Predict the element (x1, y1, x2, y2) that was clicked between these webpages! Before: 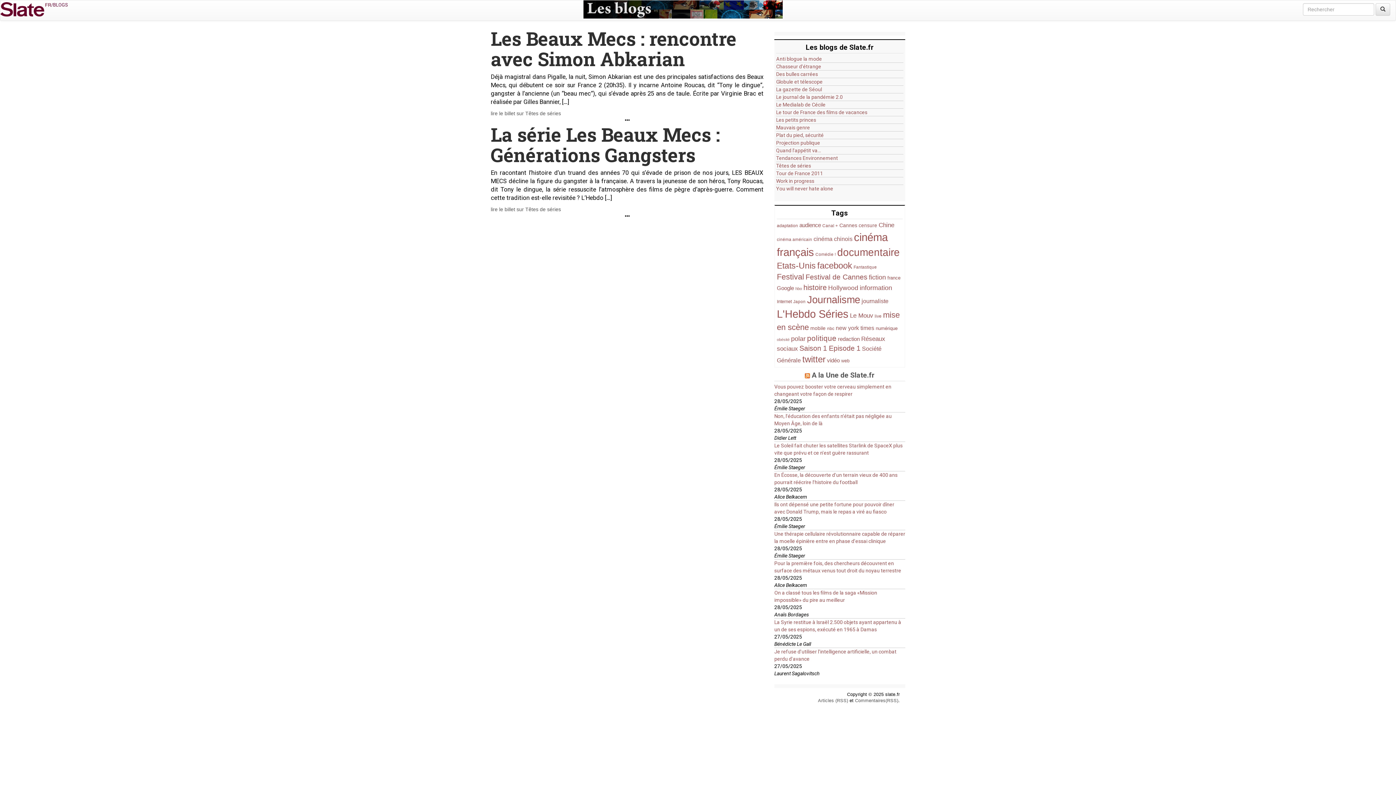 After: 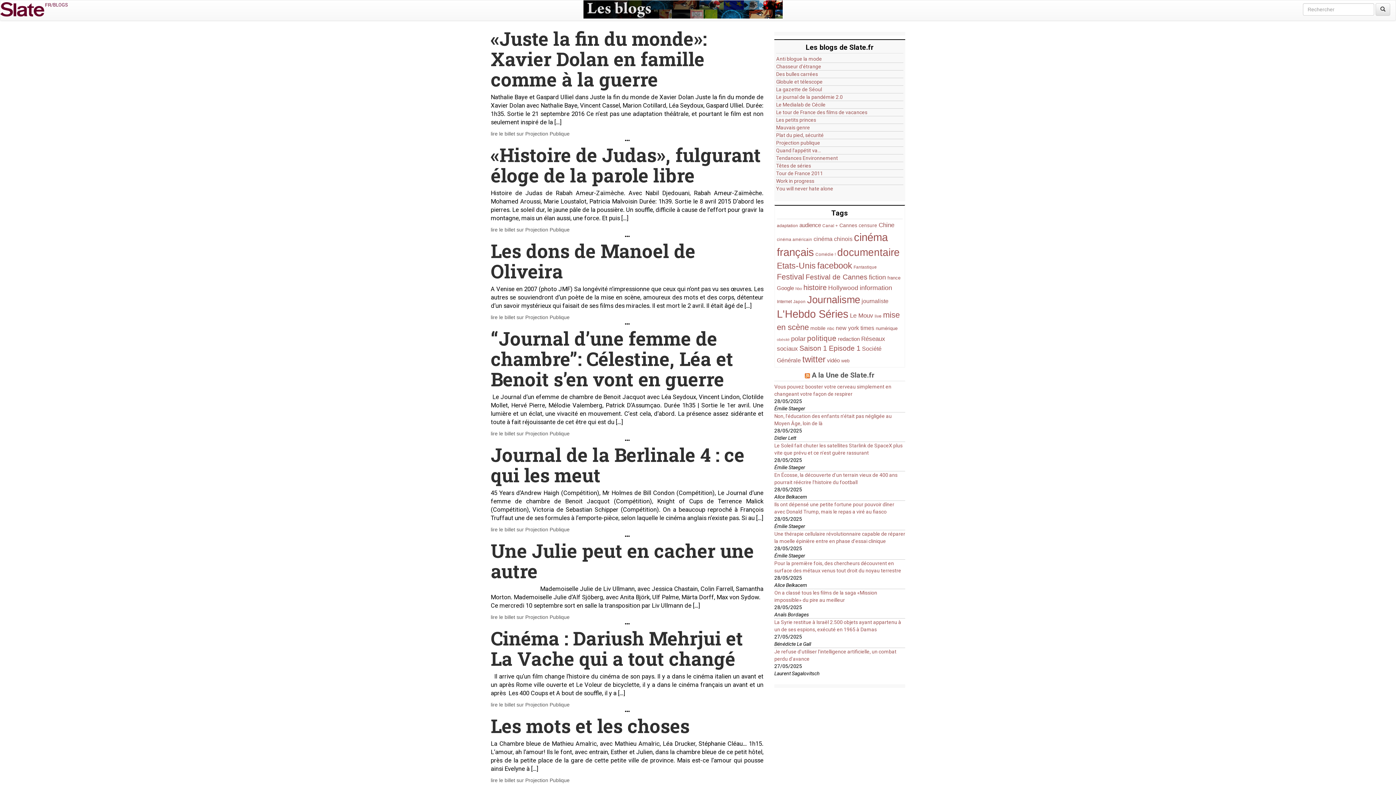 Action: bbox: (777, 223, 798, 228) label: adaptation (30 items)